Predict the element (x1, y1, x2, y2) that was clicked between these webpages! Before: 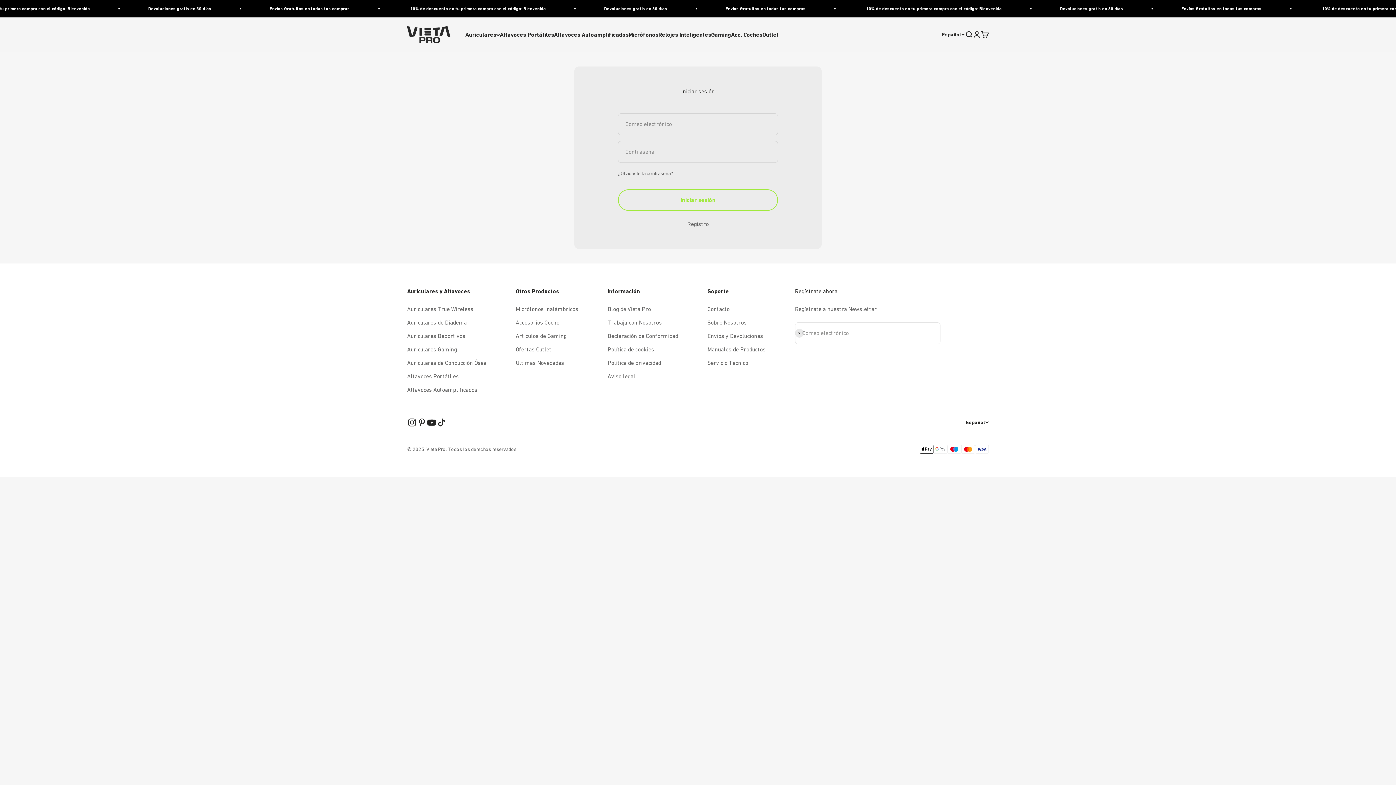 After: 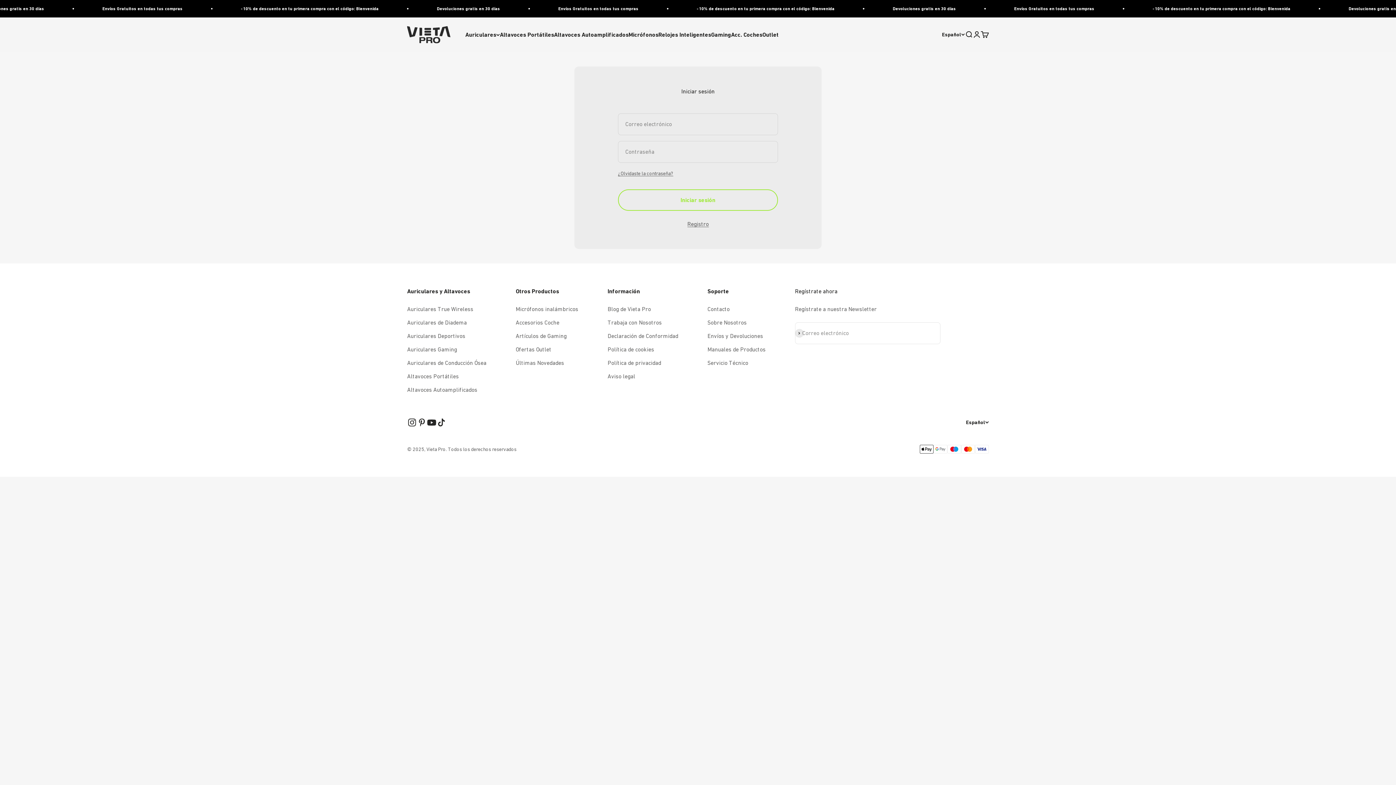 Action: bbox: (407, 417, 417, 427) label: Síguenos en Instagram